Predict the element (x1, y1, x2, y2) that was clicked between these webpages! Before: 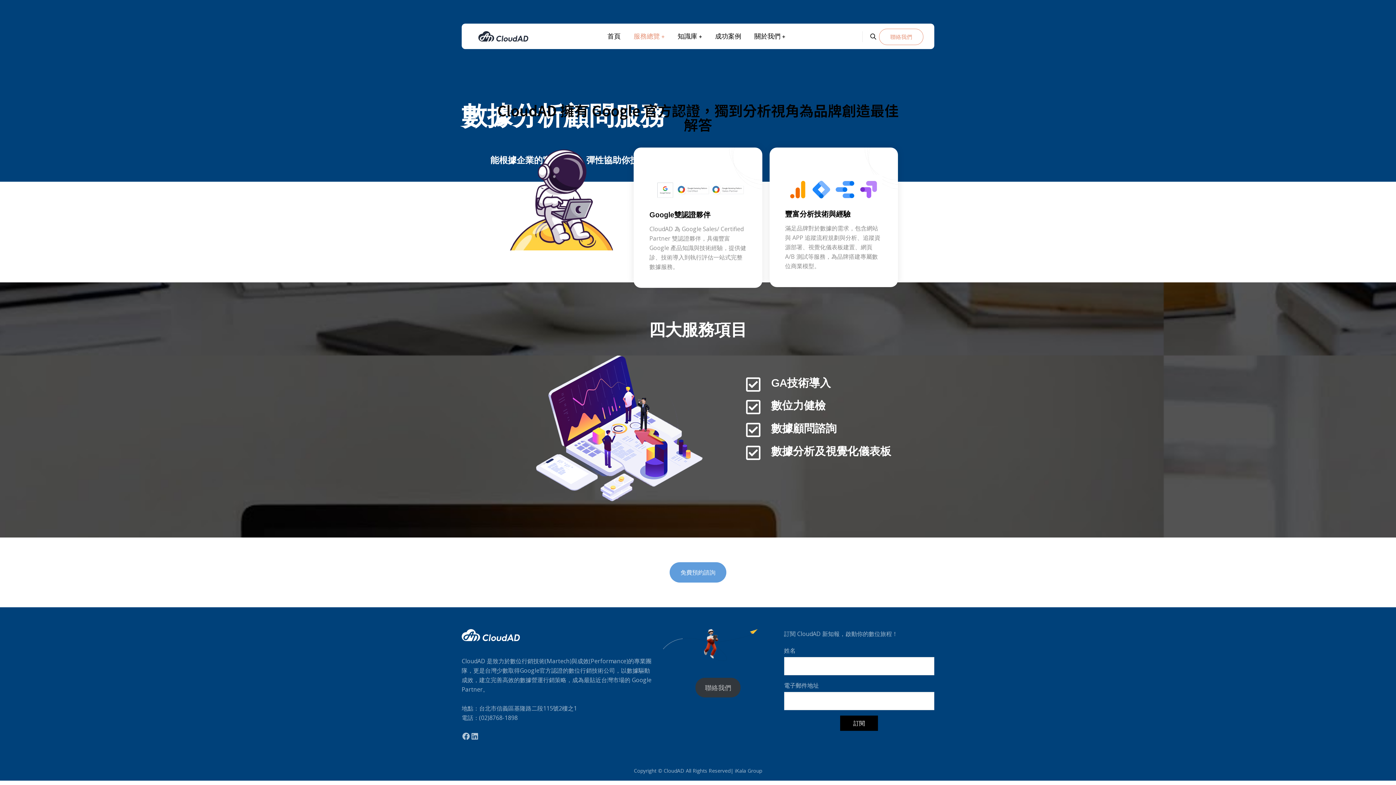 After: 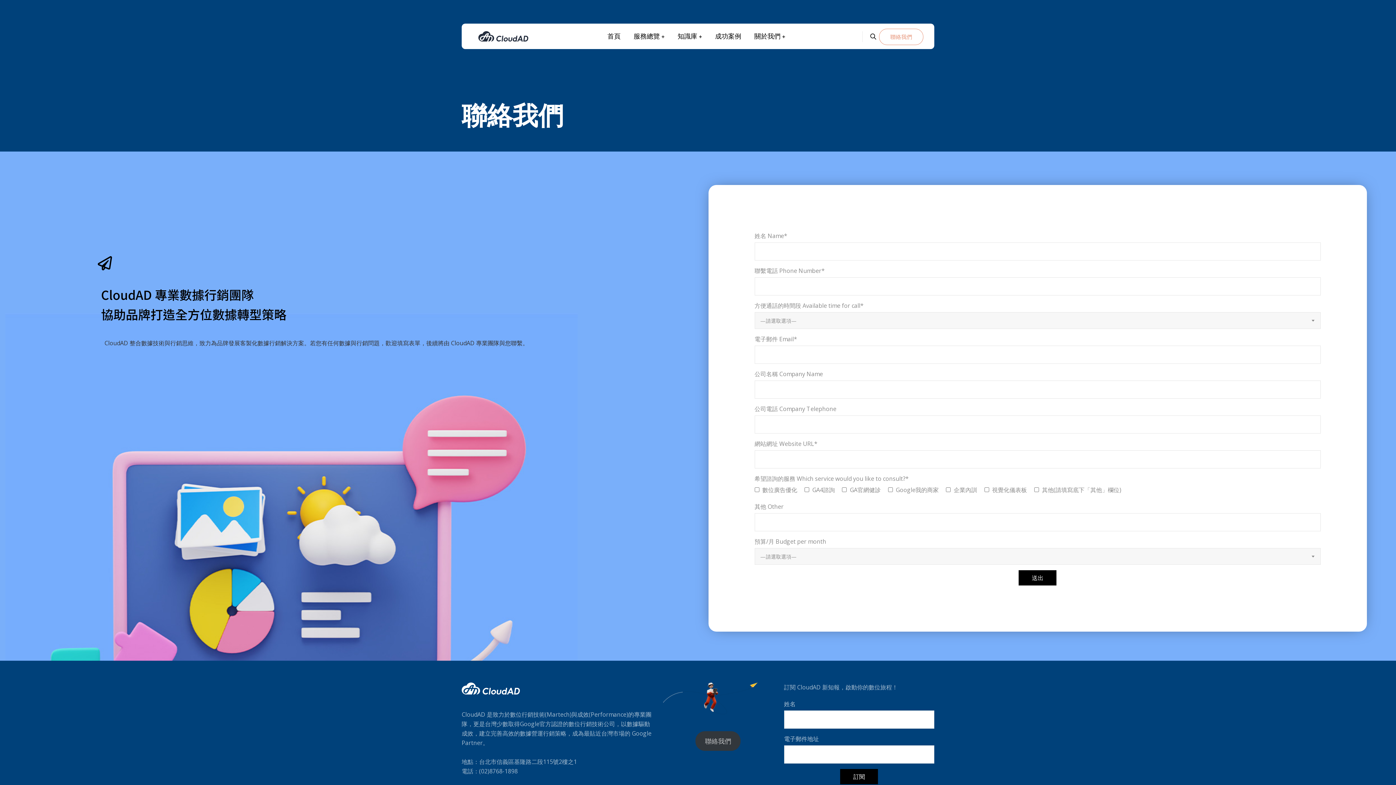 Action: label: 免費預約諮詢 bbox: (669, 562, 726, 583)